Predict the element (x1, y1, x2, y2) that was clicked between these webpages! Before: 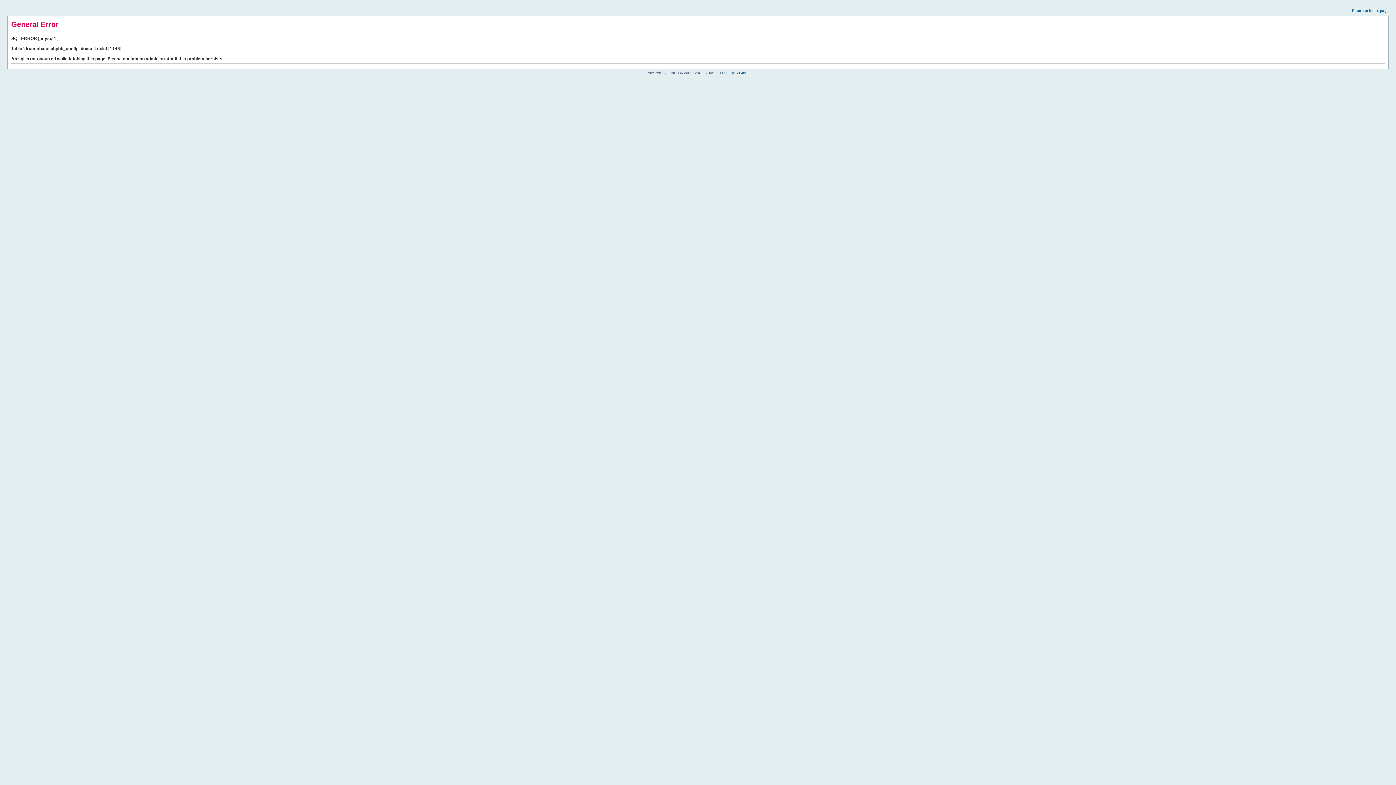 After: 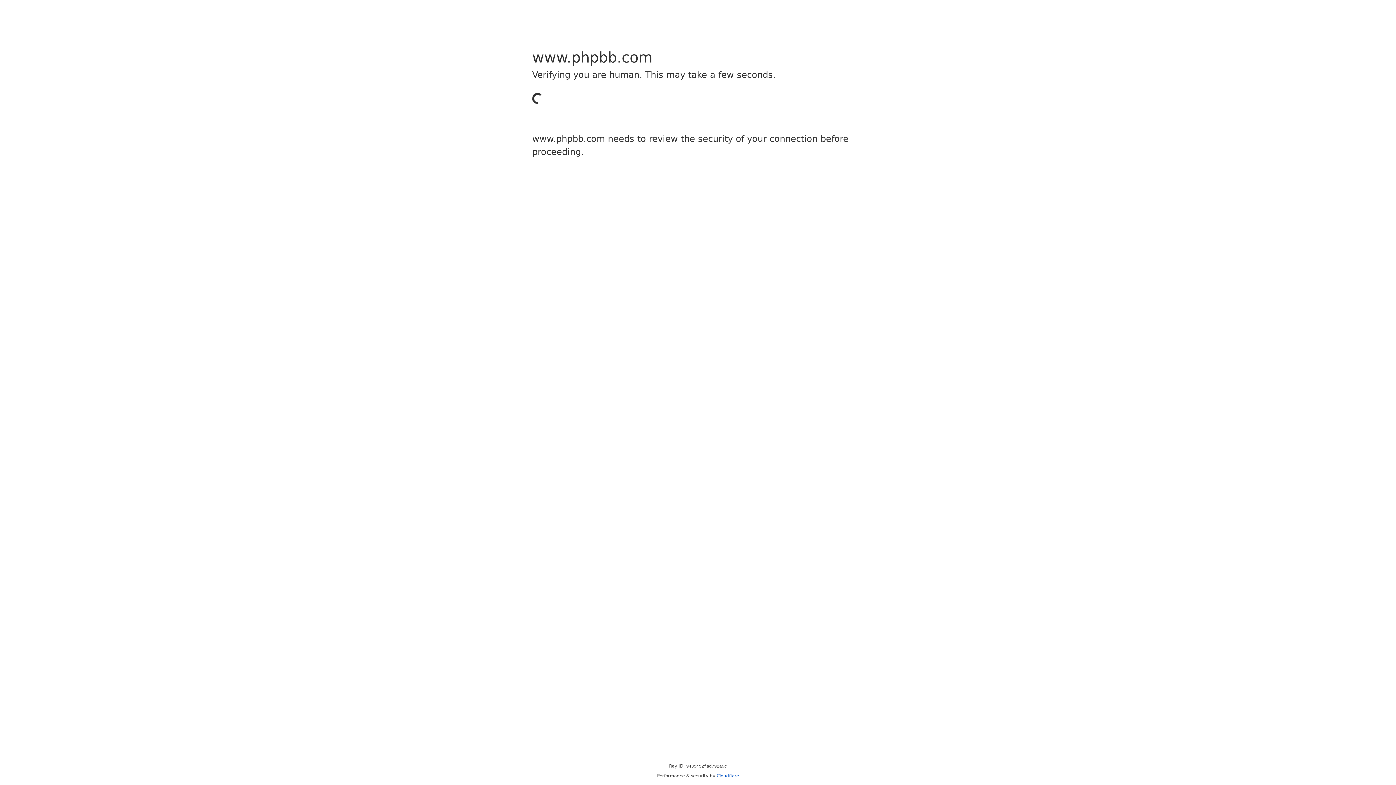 Action: bbox: (726, 70, 749, 74) label: phpBB Group